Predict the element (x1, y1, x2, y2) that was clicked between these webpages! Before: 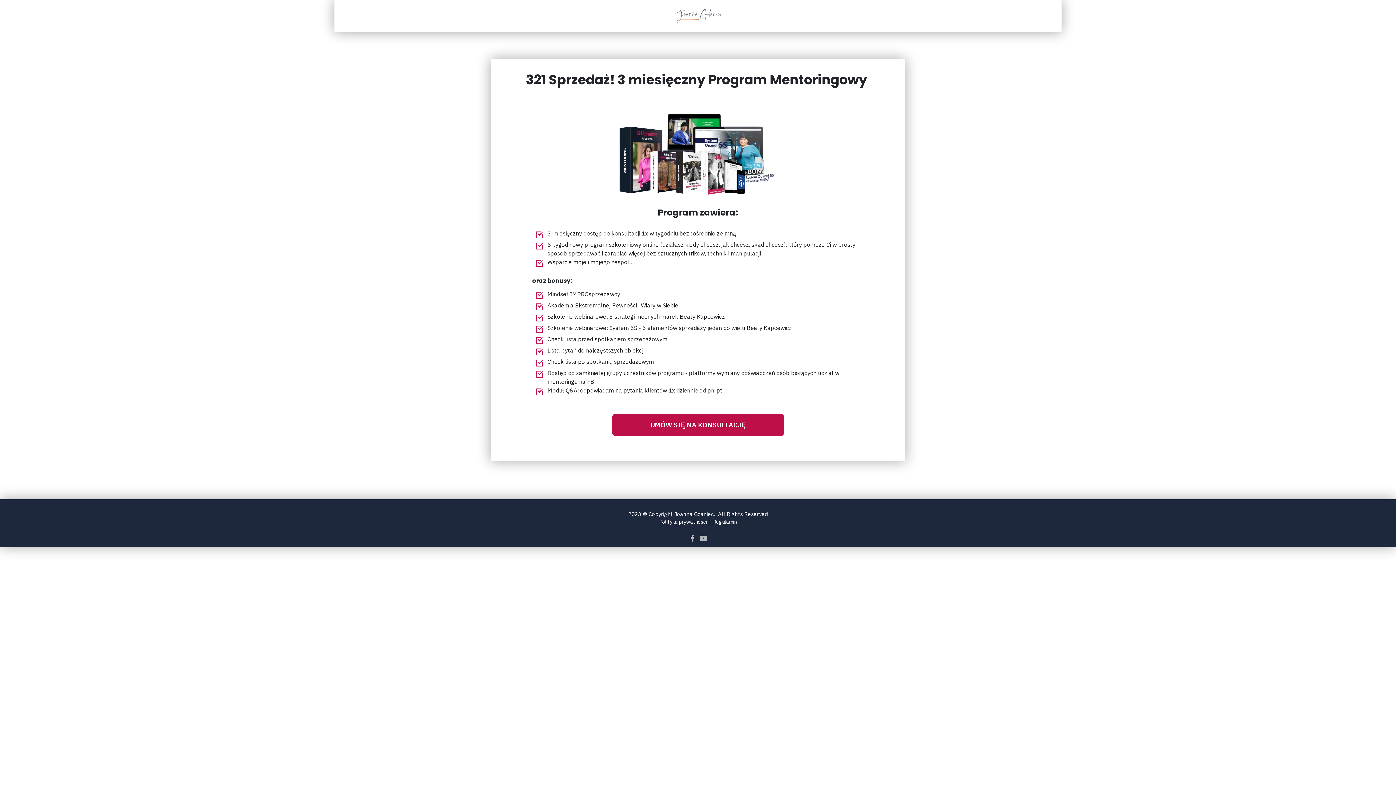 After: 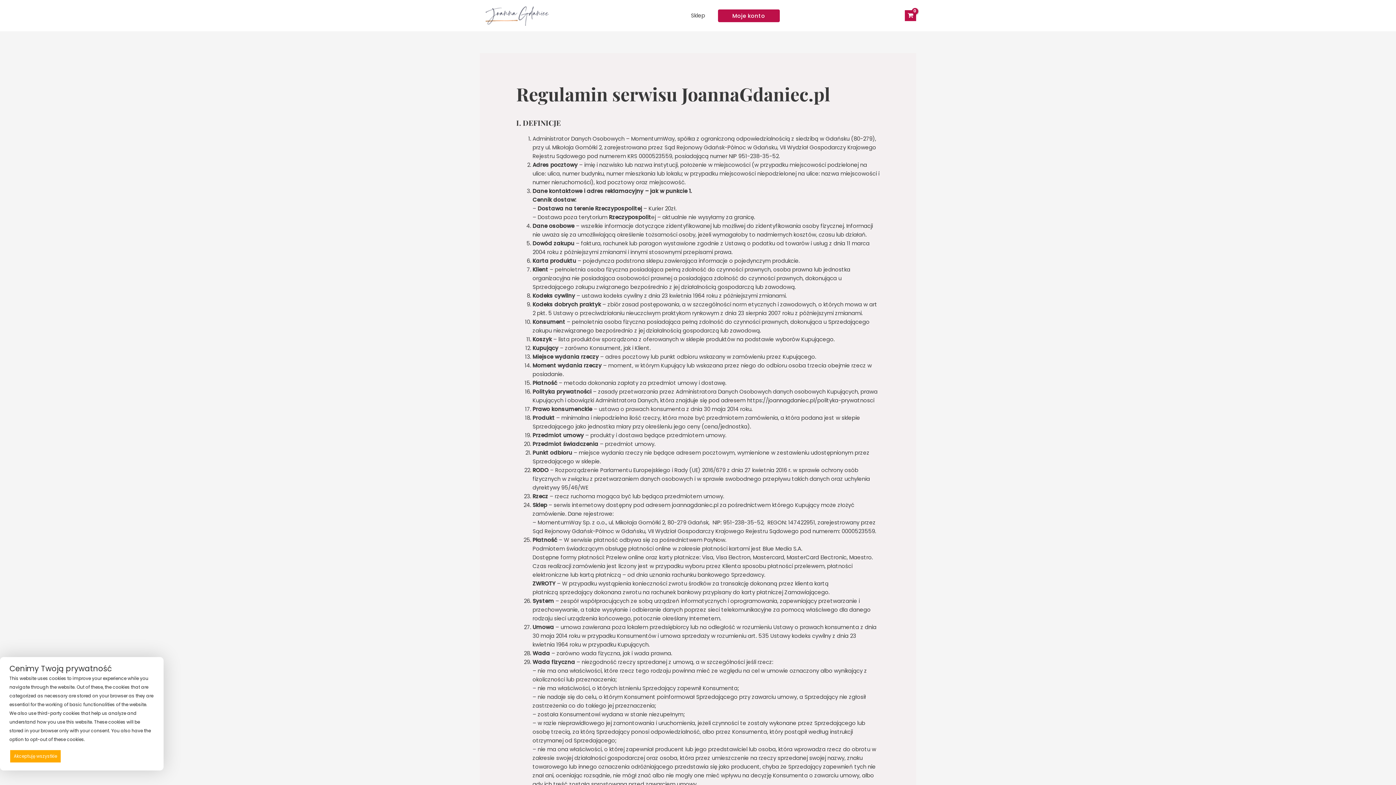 Action: label: Regulamin bbox: (713, 519, 736, 525)